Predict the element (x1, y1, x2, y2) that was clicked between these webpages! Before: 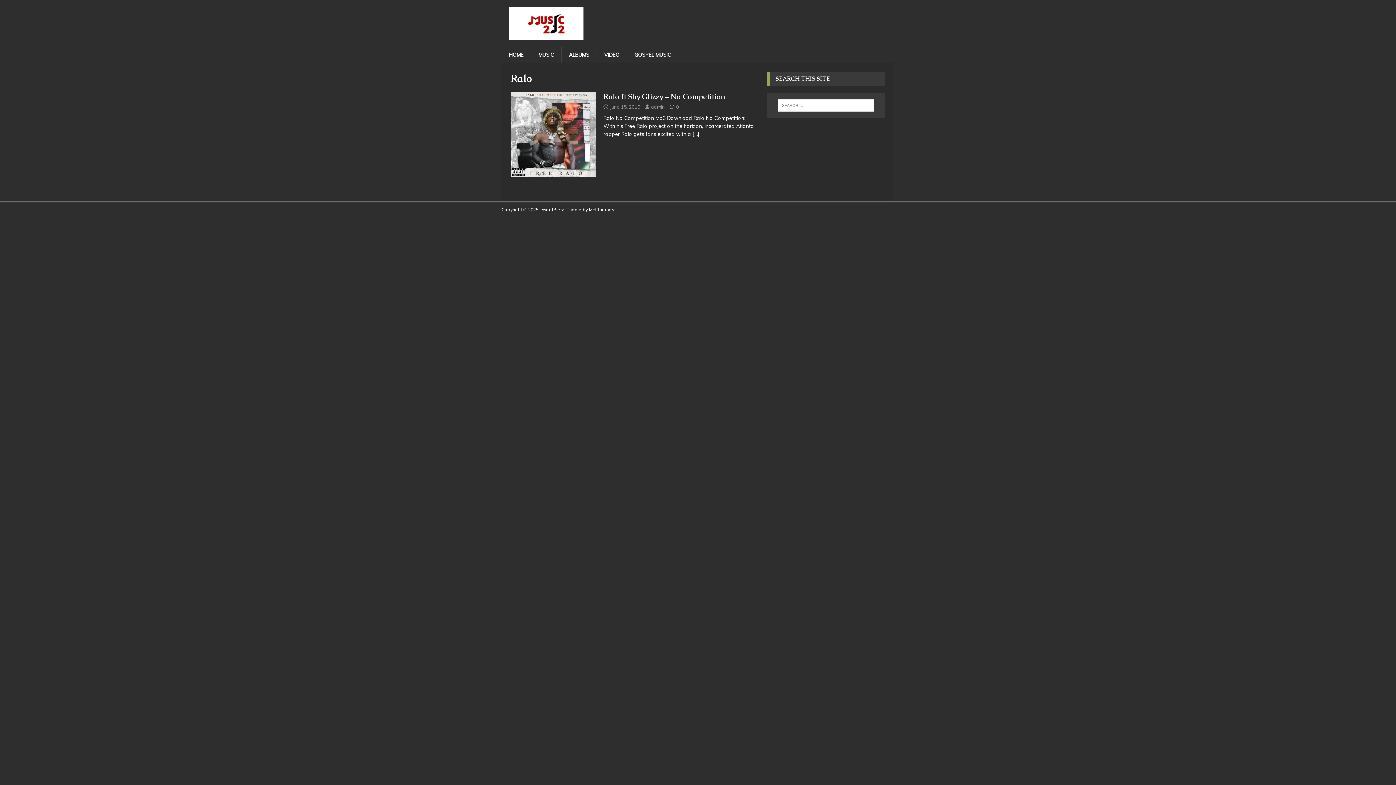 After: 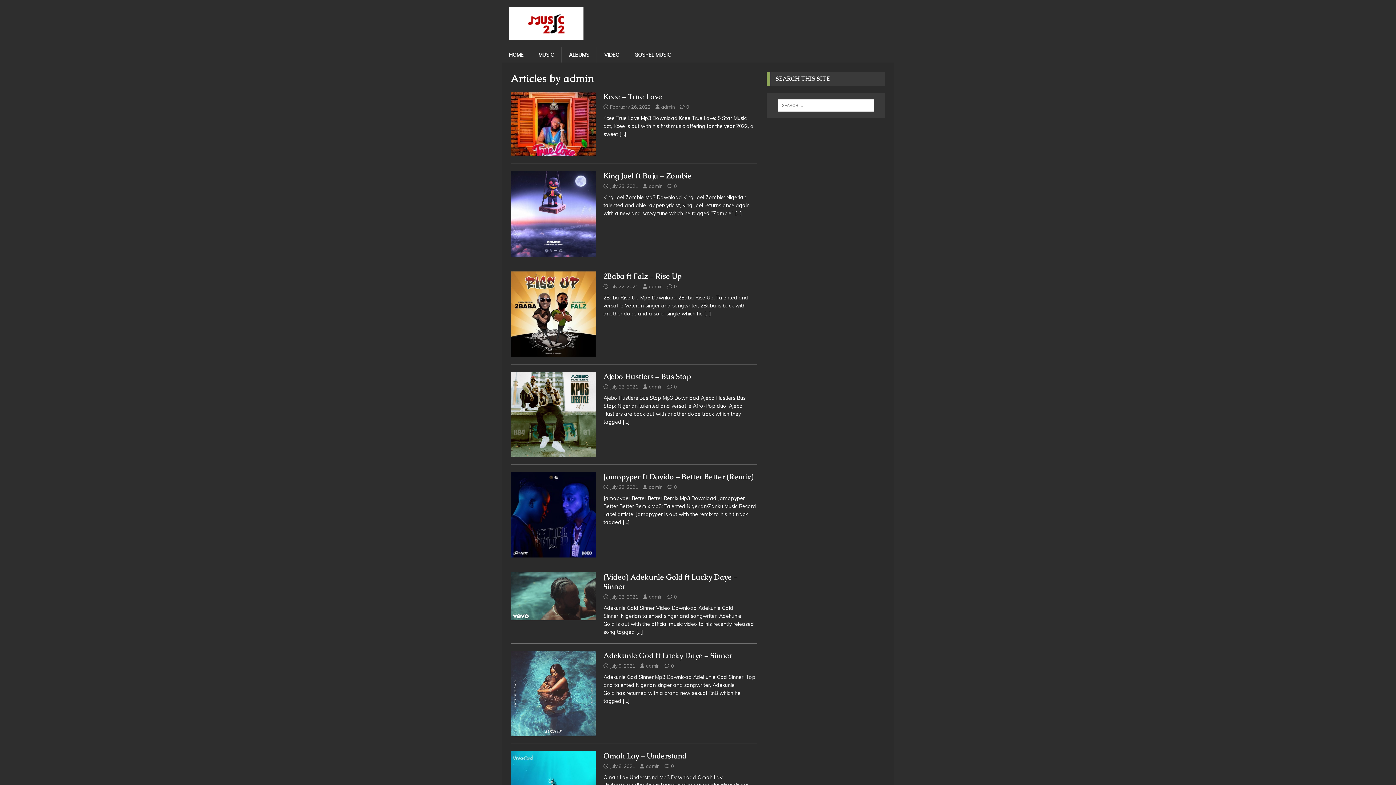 Action: bbox: (651, 104, 665, 109) label: admin